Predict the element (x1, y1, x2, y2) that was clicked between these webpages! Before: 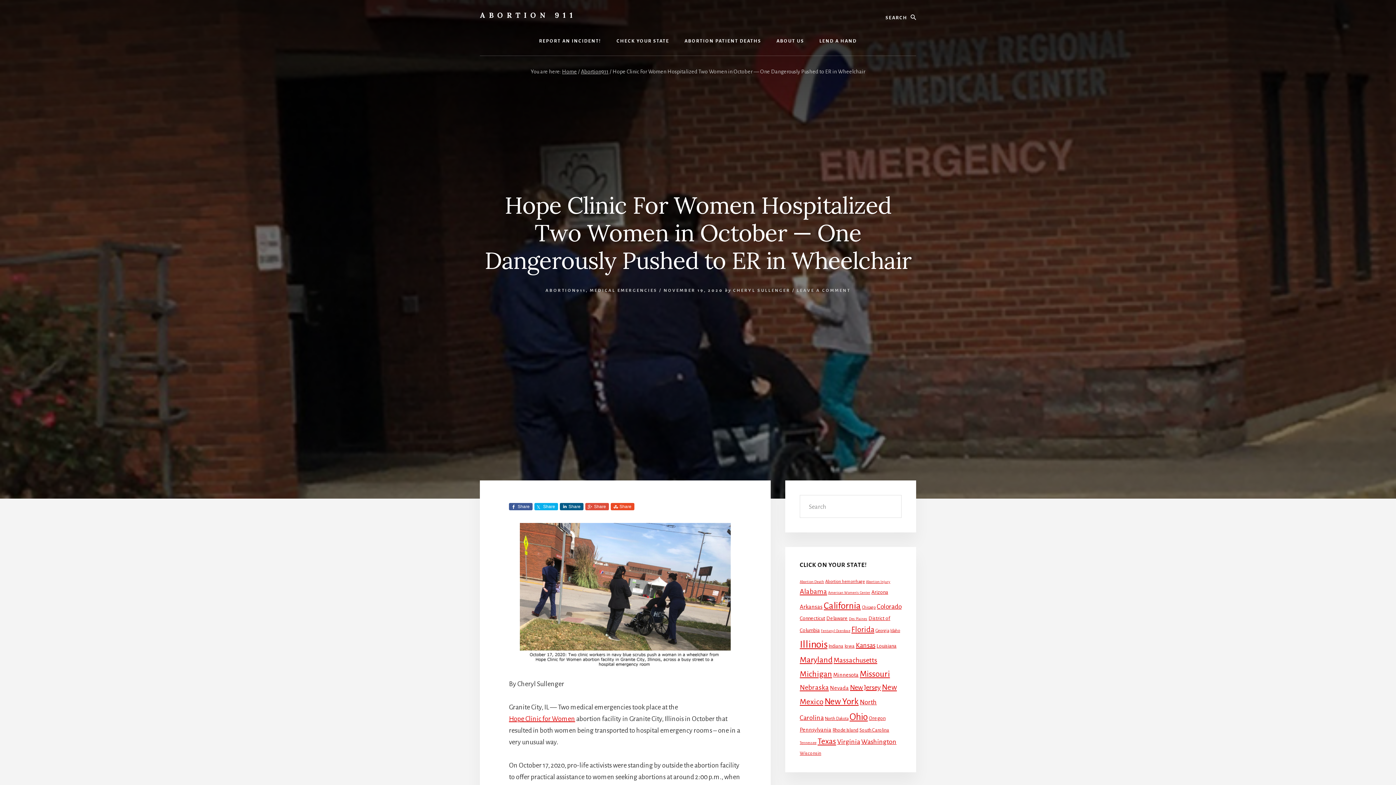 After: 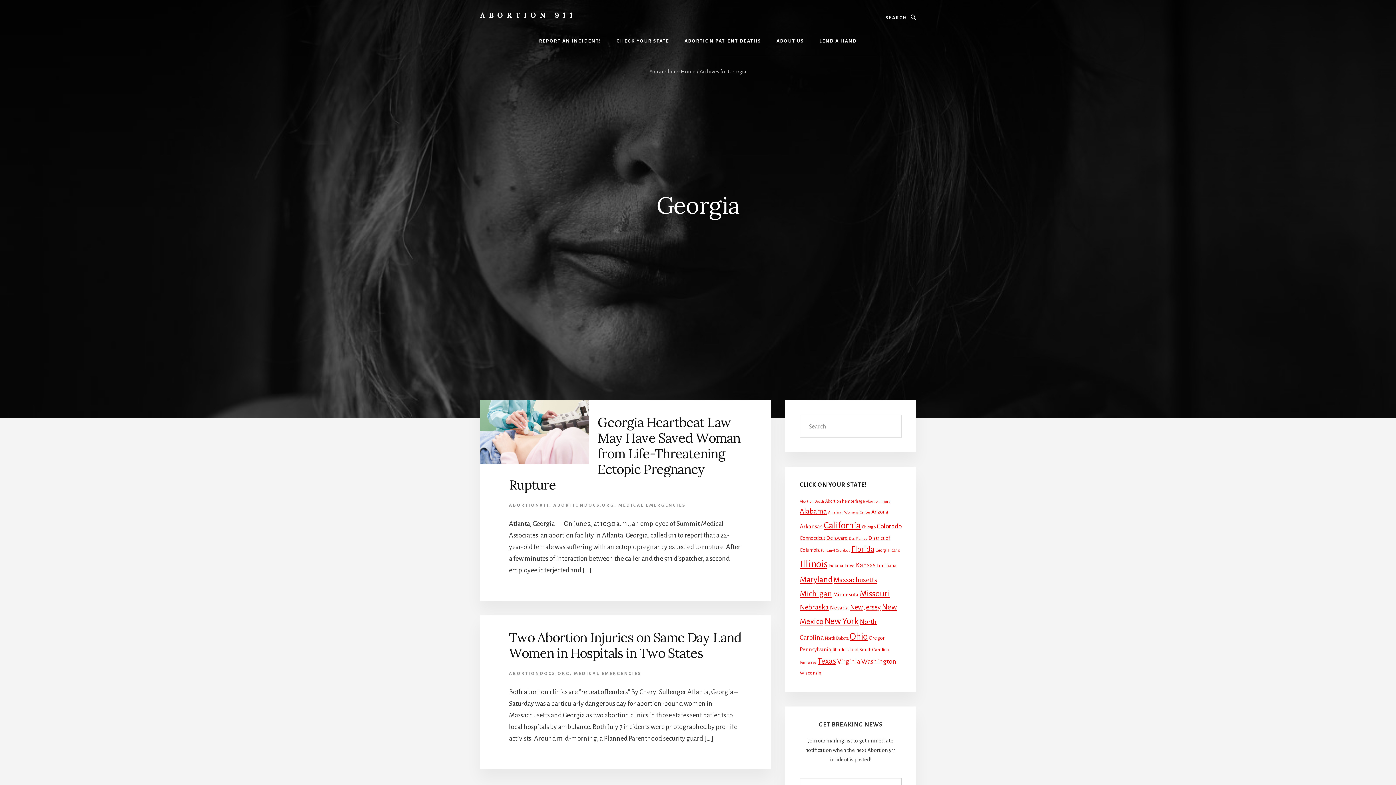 Action: bbox: (875, 628, 889, 633) label: Georgia (2 items)